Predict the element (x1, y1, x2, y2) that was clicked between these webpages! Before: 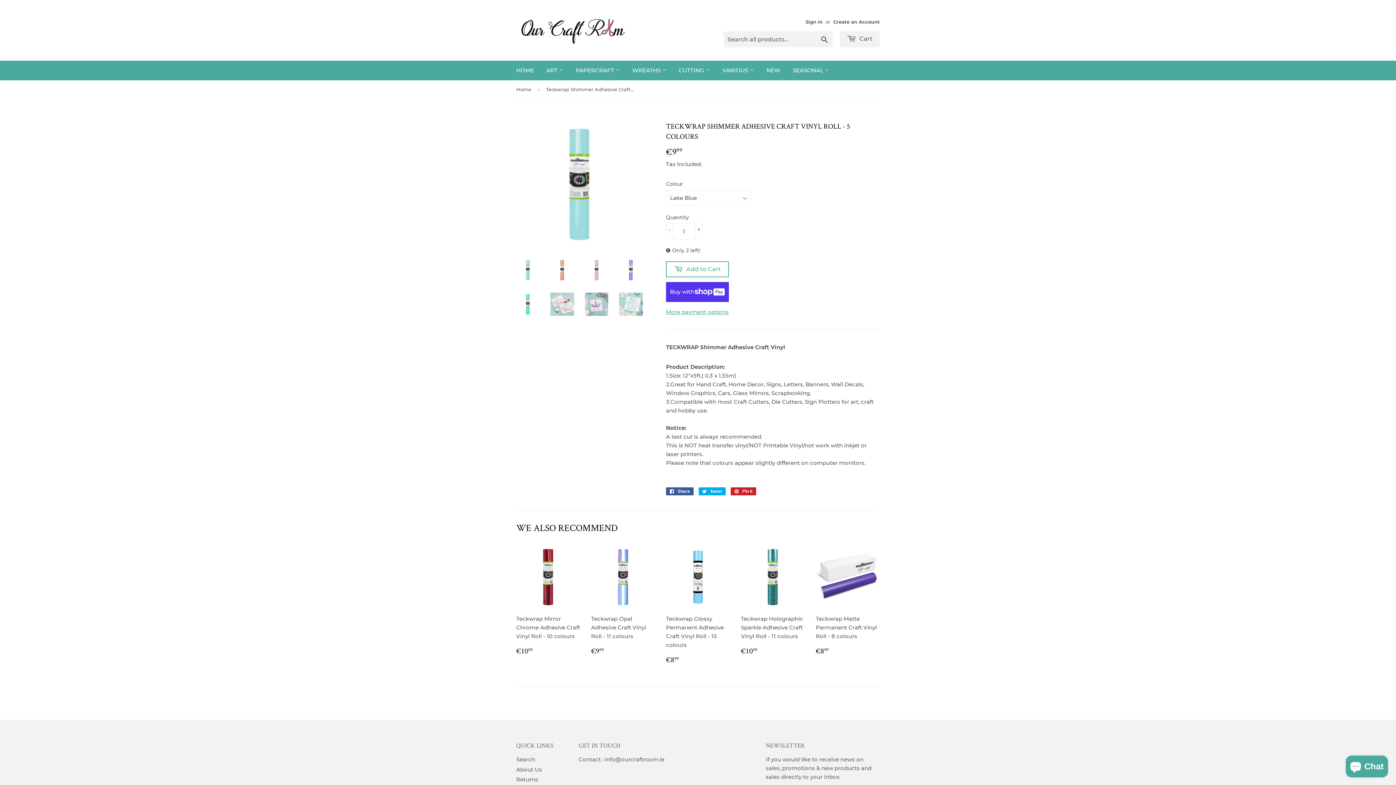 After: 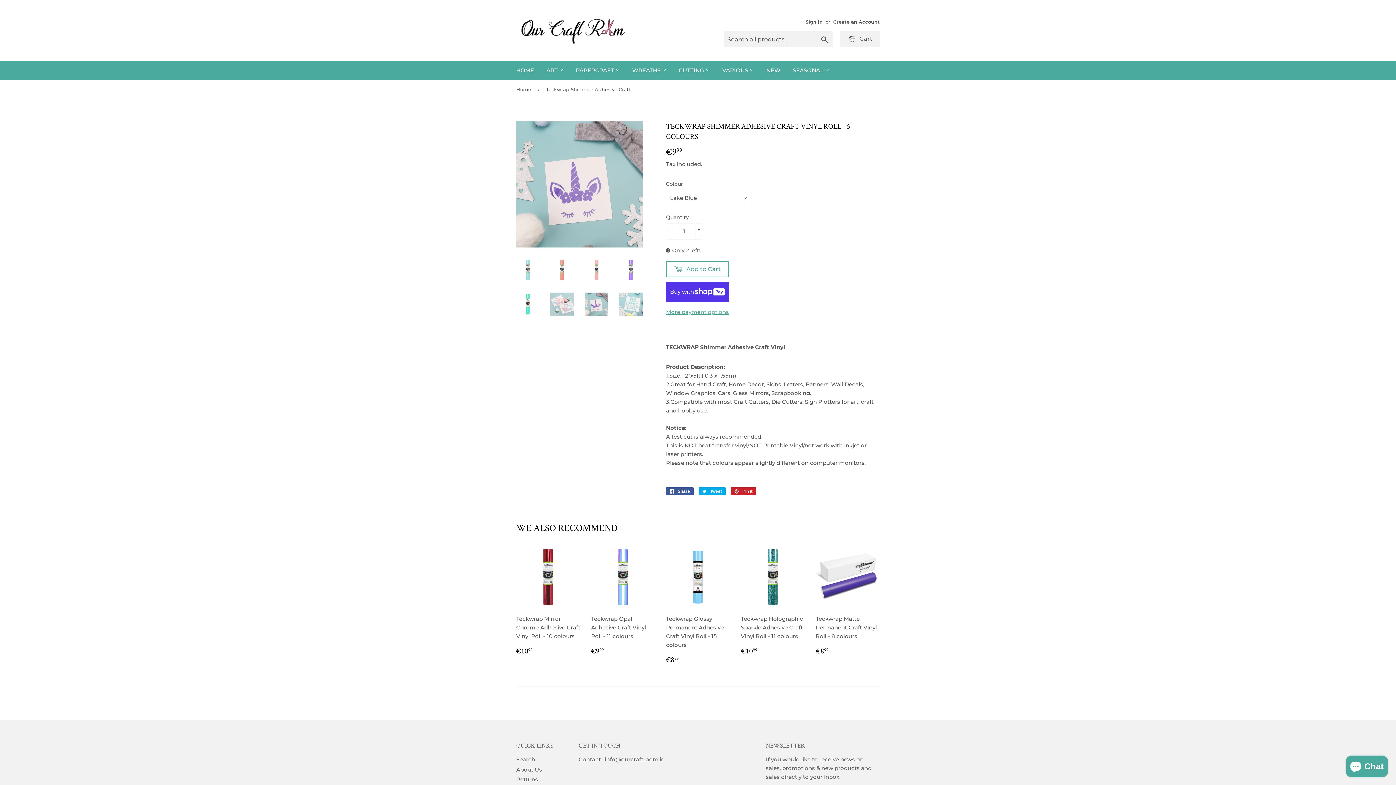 Action: bbox: (585, 292, 608, 316)